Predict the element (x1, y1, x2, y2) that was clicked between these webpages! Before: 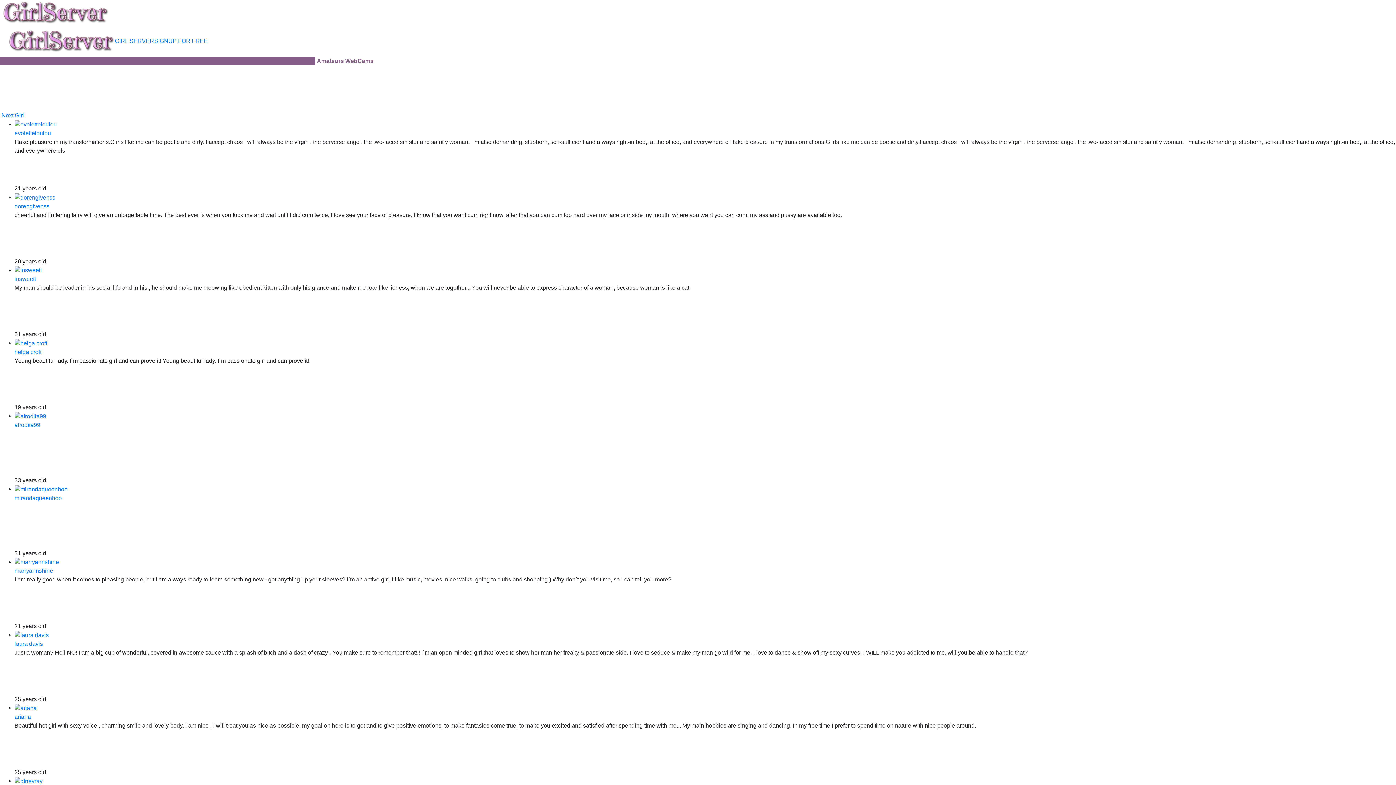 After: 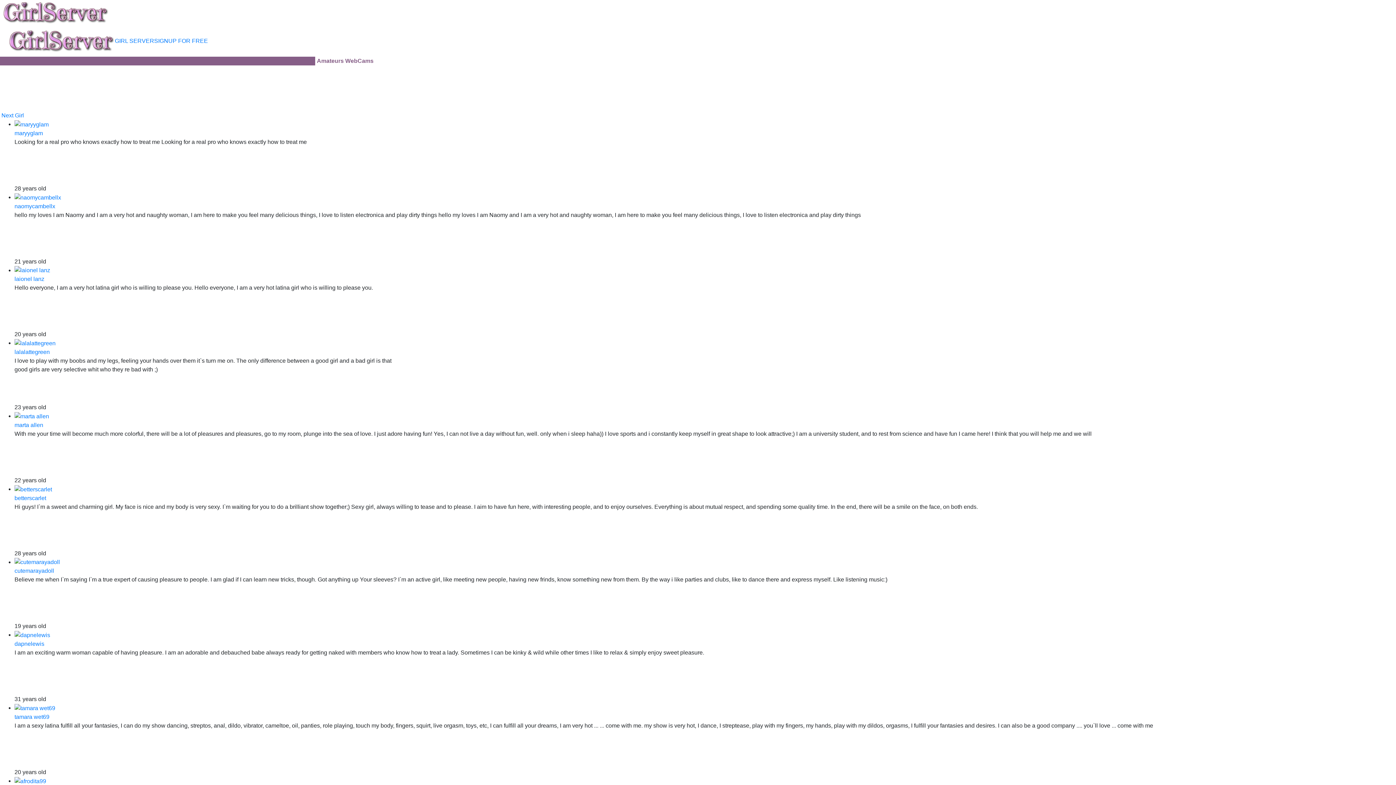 Action: bbox: (14, 568, 53, 574) label: marryannshine